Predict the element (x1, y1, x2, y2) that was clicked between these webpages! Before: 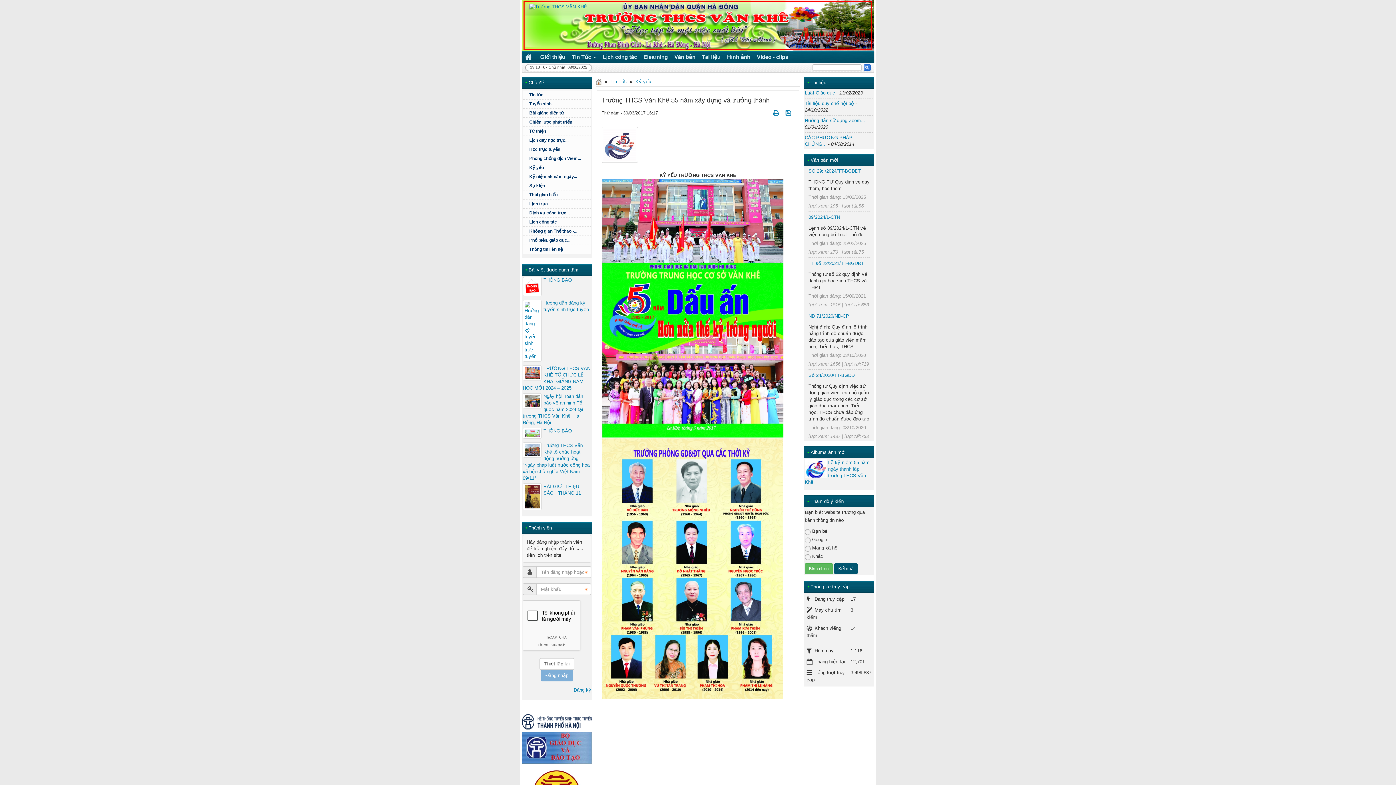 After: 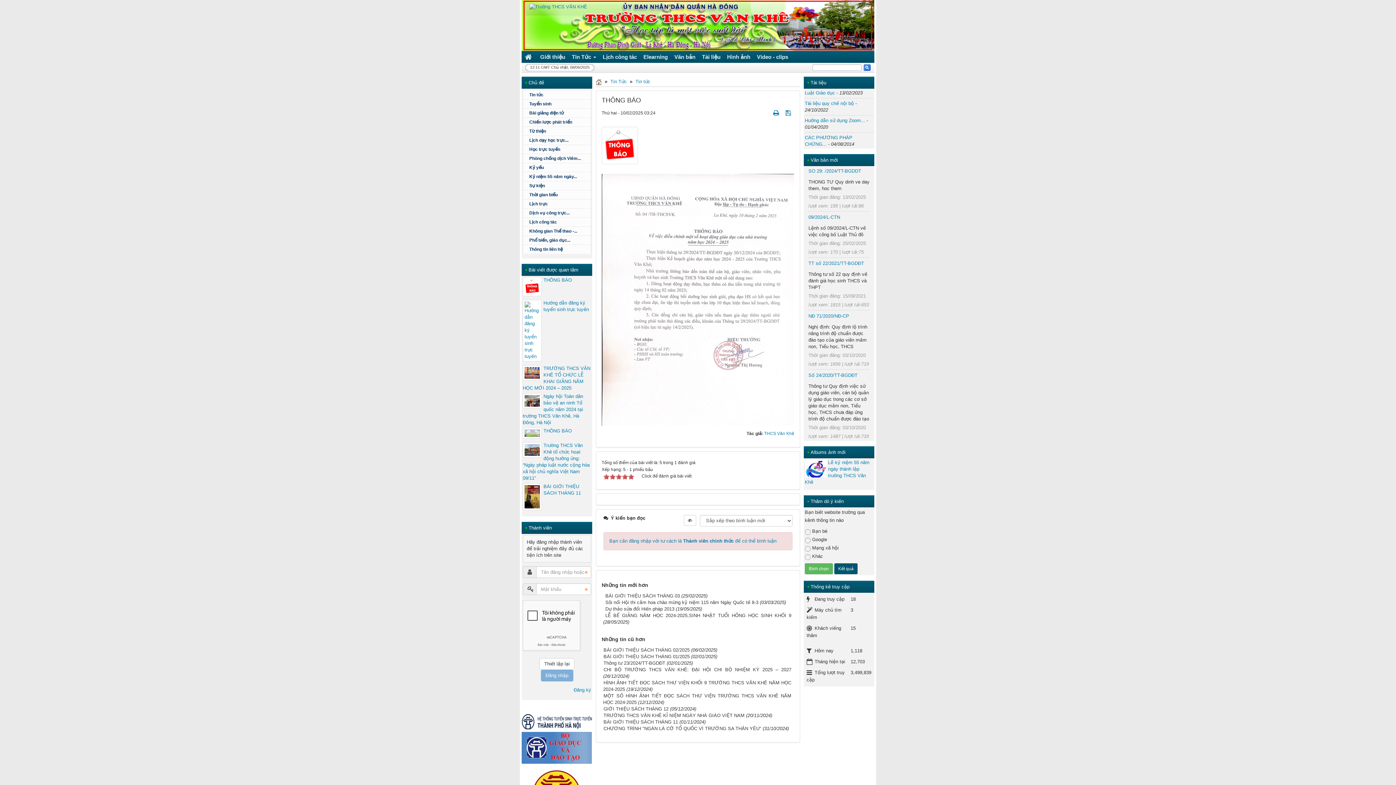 Action: label: THÔNG BÁO bbox: (522, 277, 591, 283)